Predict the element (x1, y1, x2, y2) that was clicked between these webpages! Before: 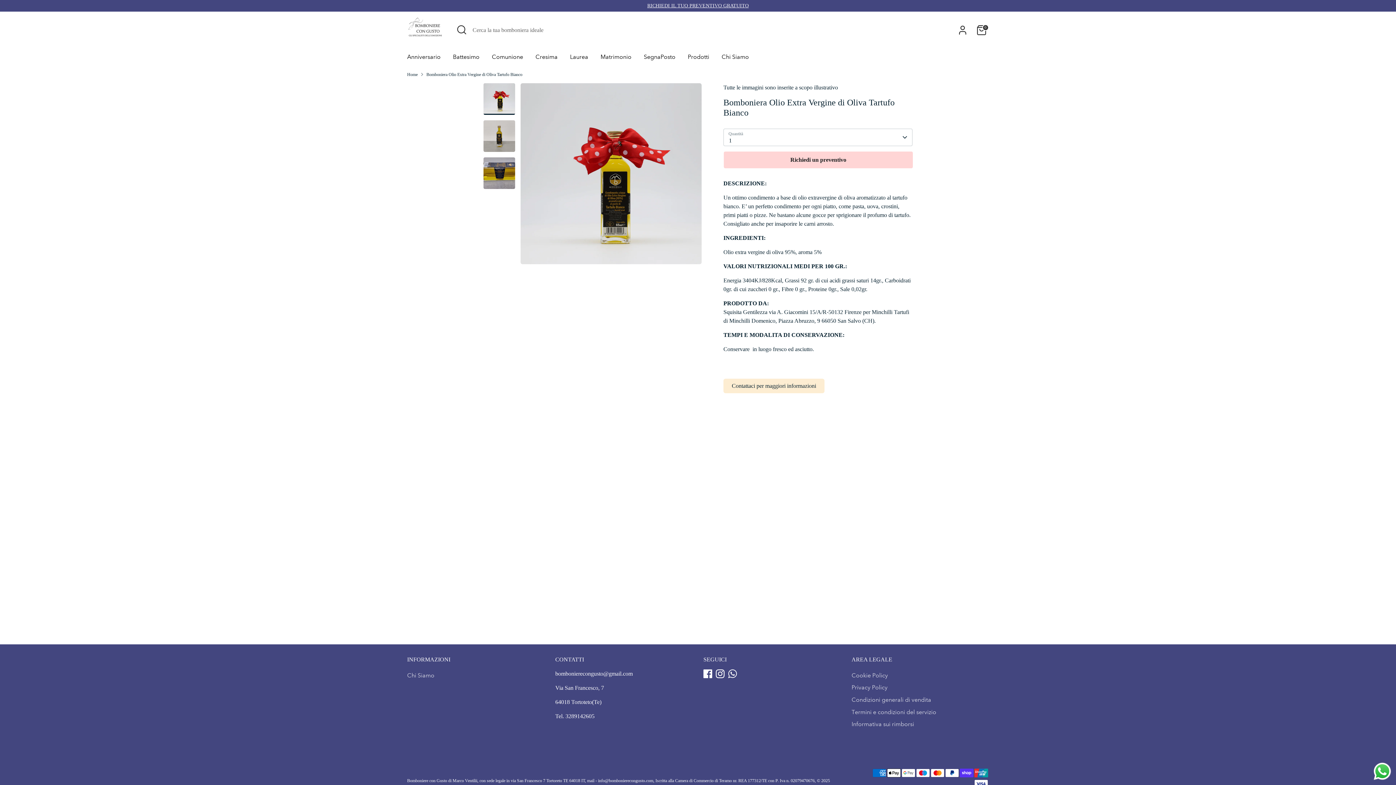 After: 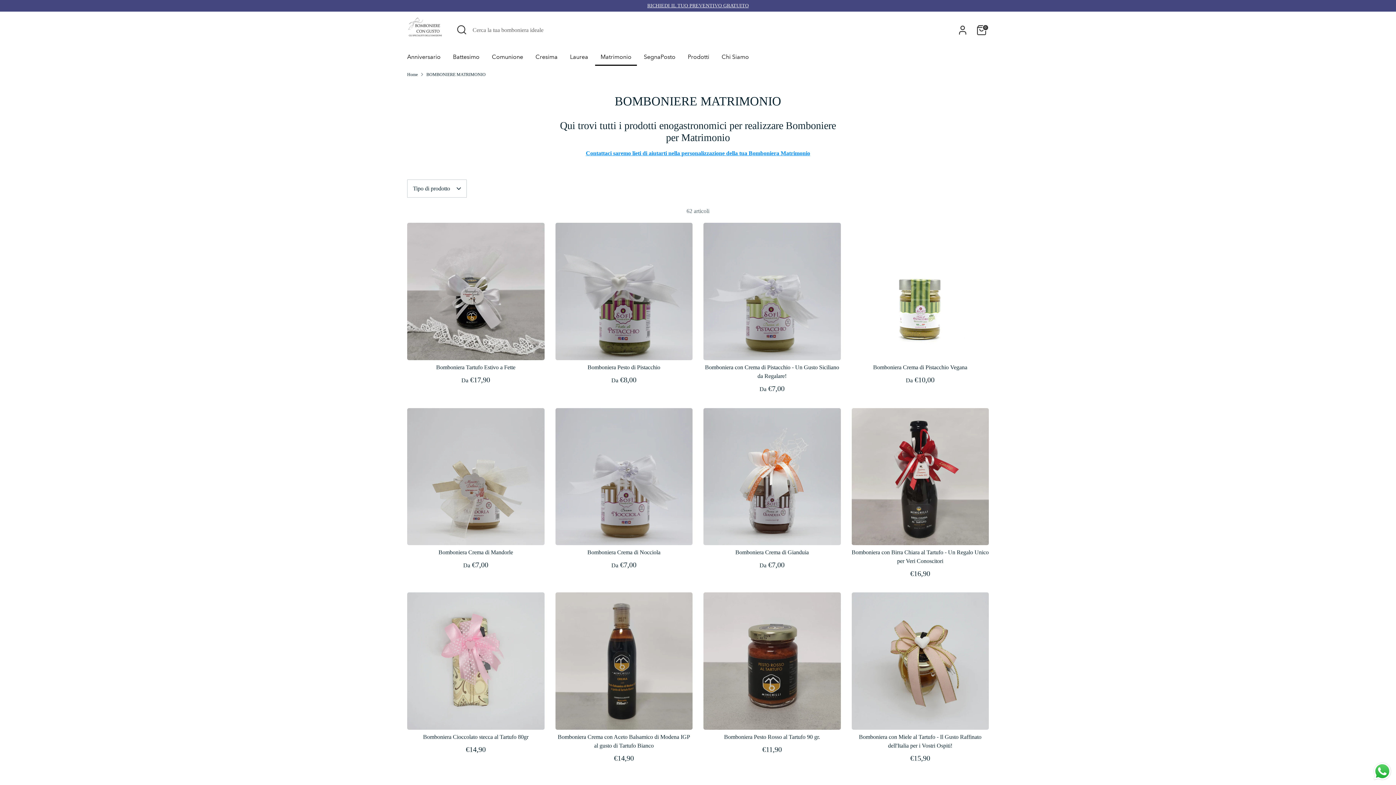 Action: bbox: (595, 52, 637, 65) label: Matrimonio